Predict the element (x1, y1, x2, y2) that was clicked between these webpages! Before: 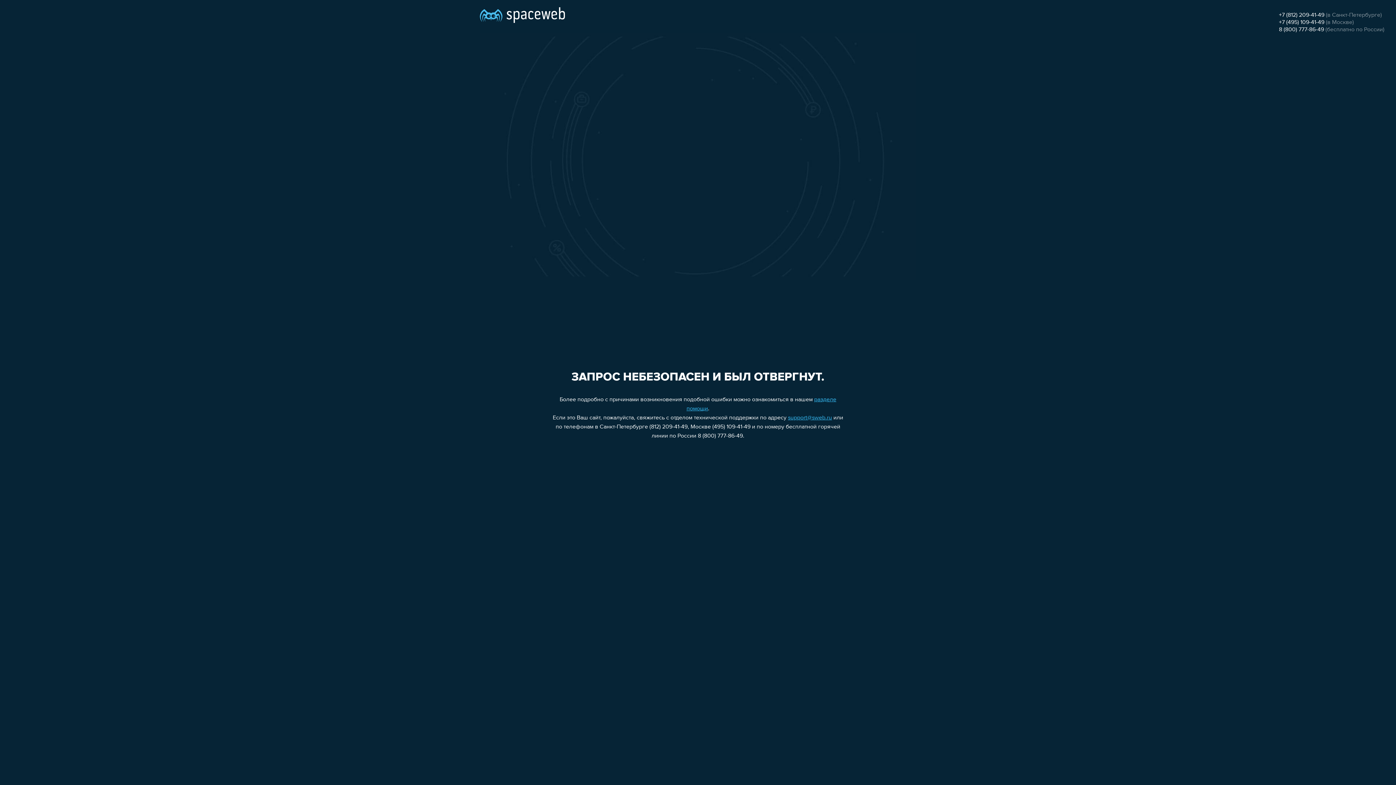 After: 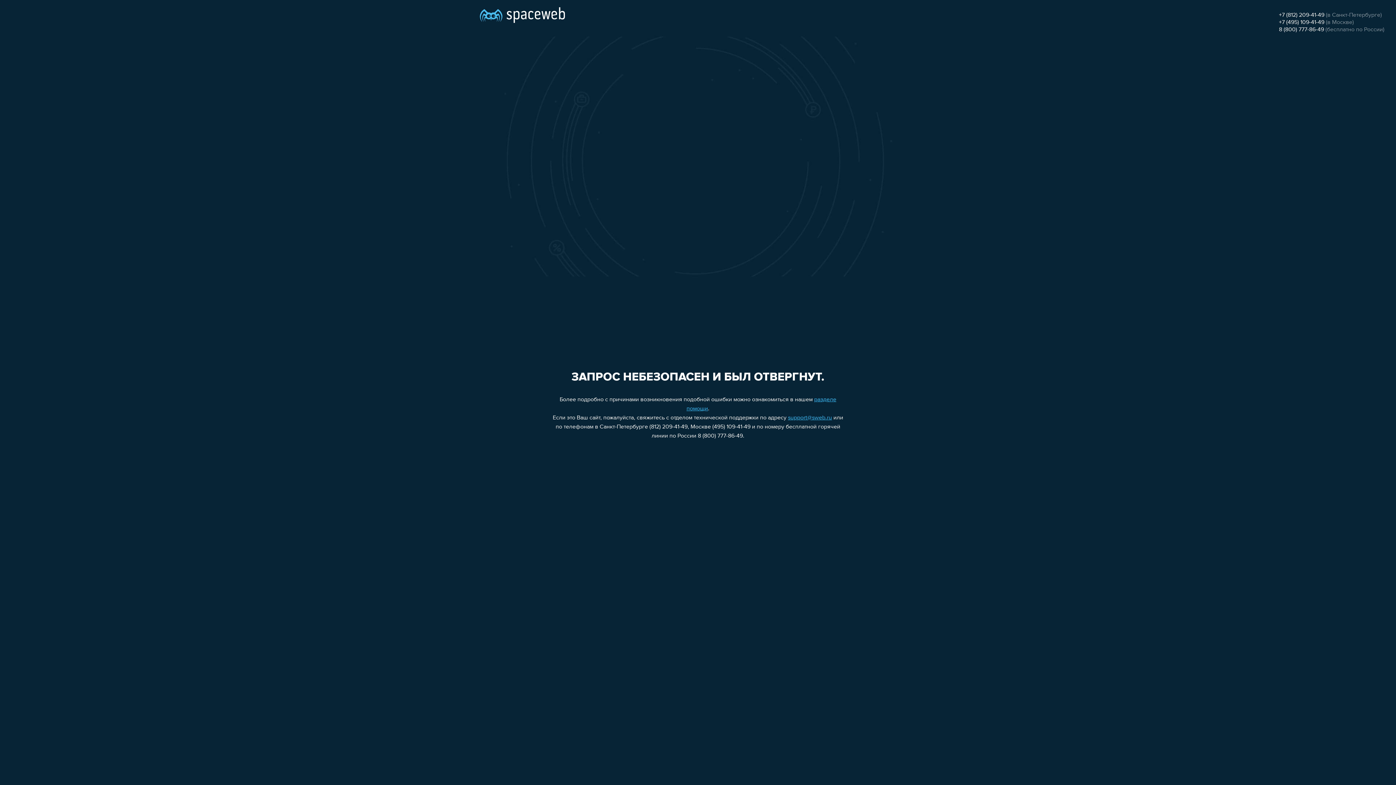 Action: label: +7 (812) 209-41-49 bbox: (1279, 12, 1324, 18)